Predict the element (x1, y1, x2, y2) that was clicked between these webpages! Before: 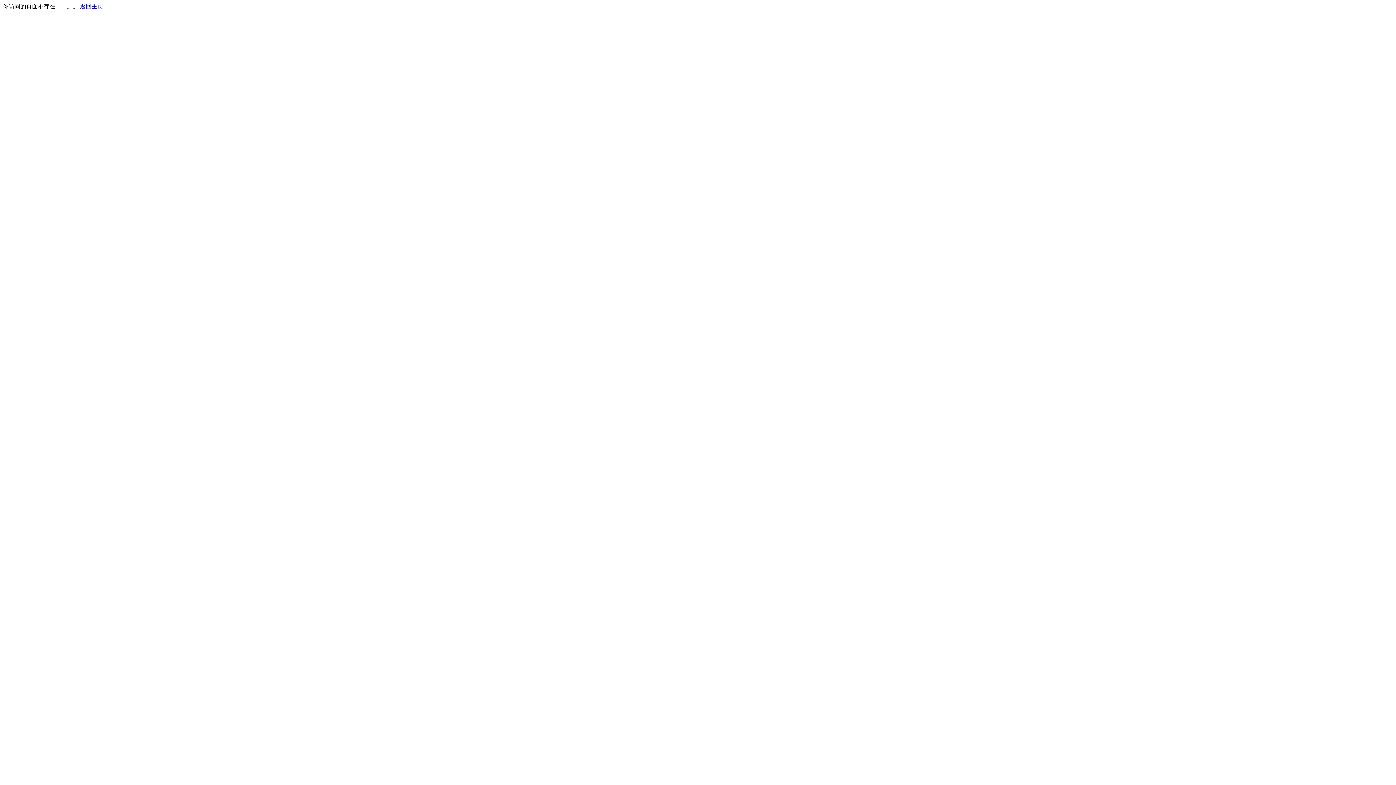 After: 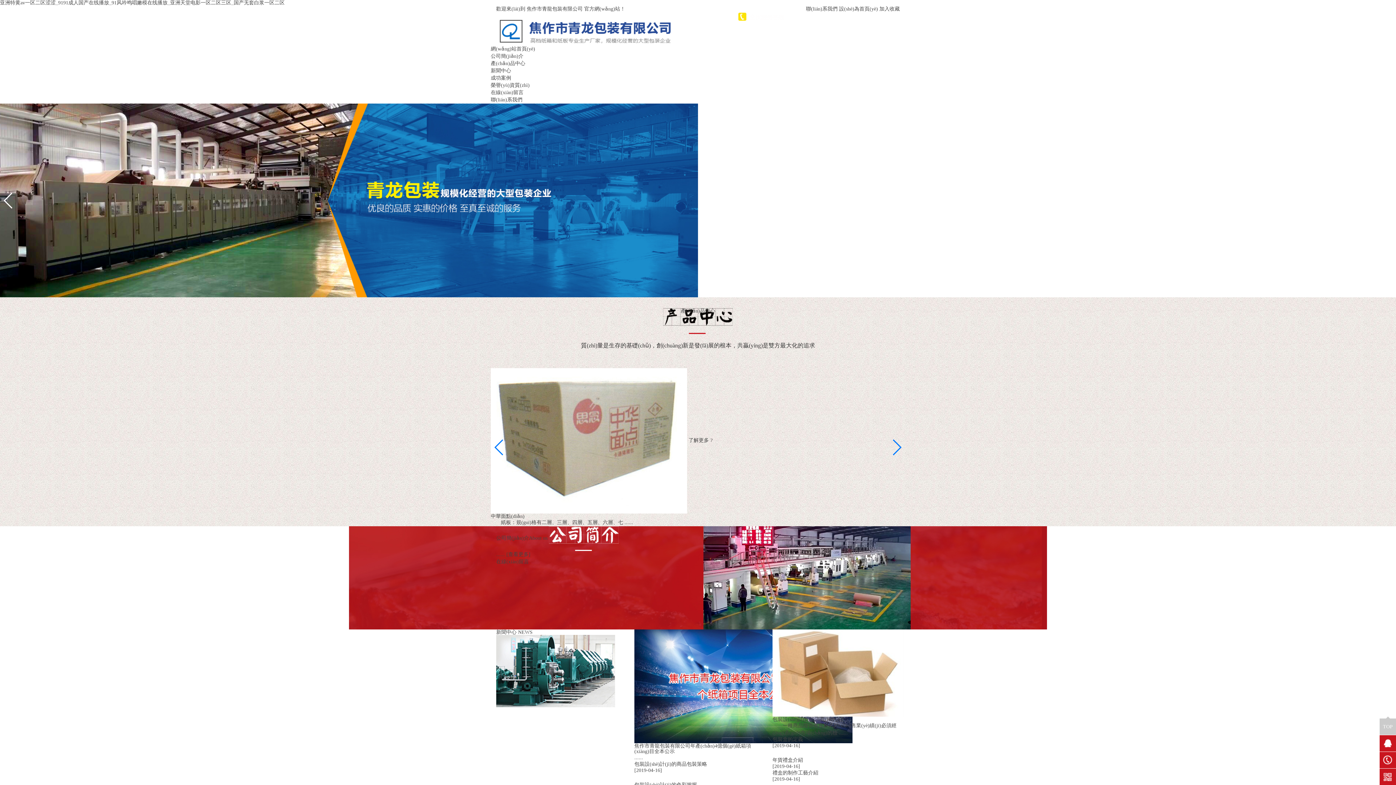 Action: bbox: (80, 3, 103, 9) label: 返回主页